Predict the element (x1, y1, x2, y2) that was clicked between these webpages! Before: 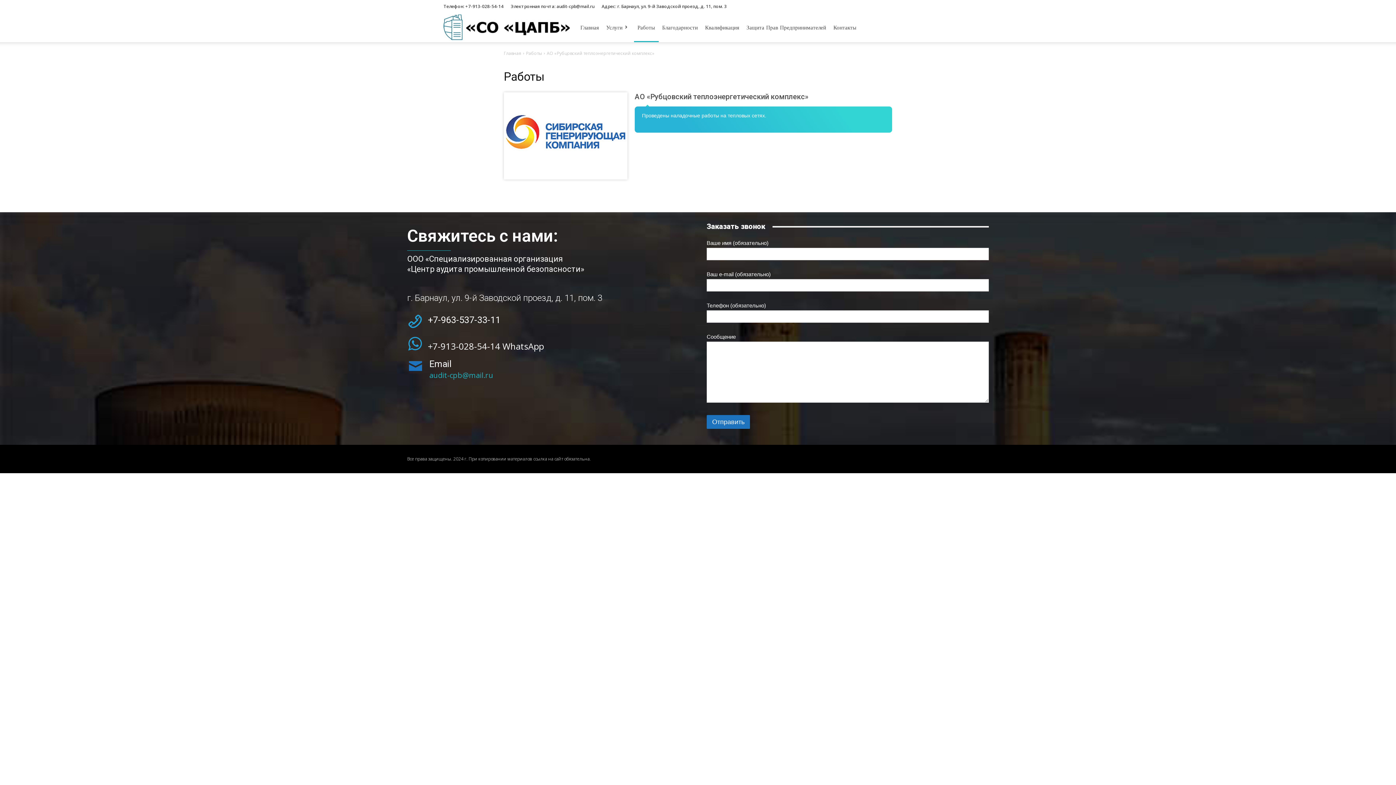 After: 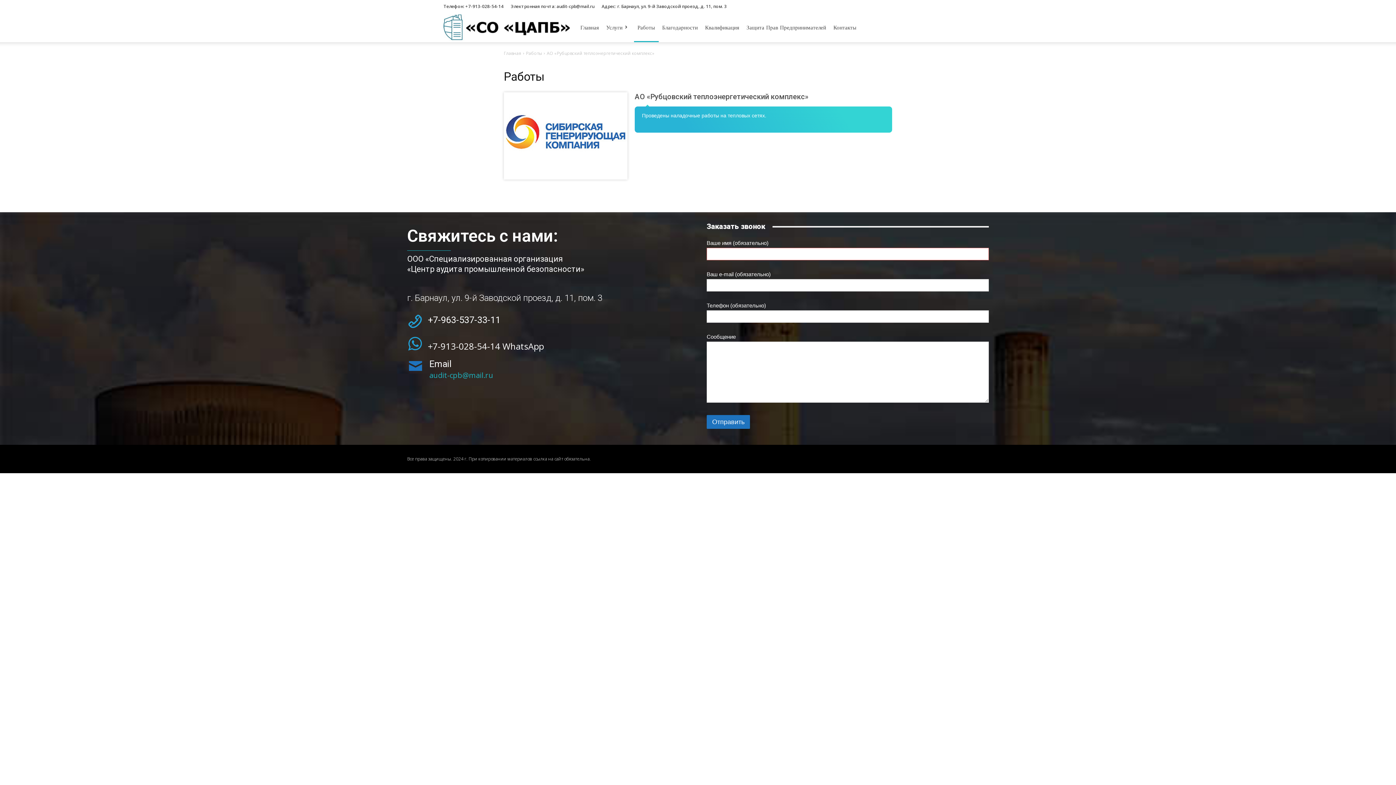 Action: label: Отправить bbox: (706, 415, 750, 429)